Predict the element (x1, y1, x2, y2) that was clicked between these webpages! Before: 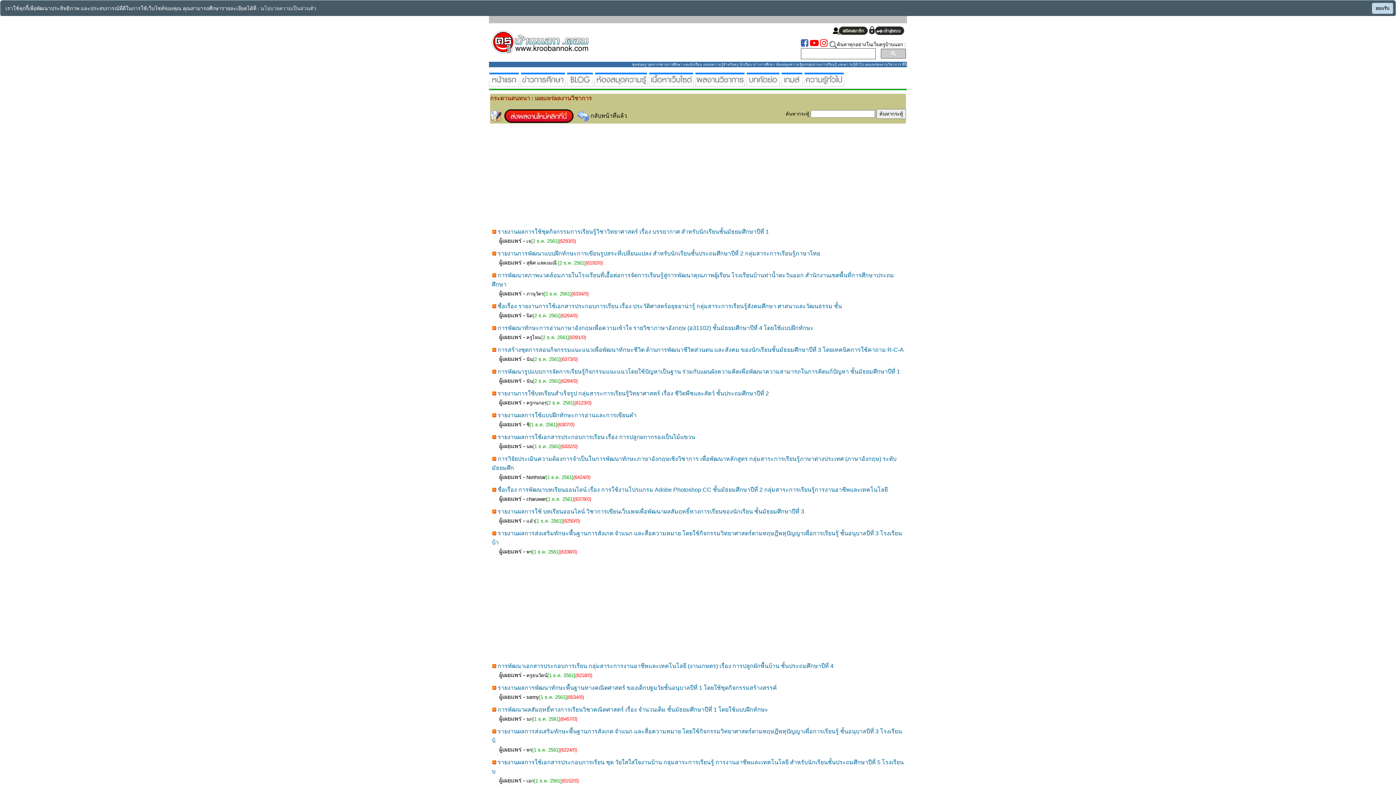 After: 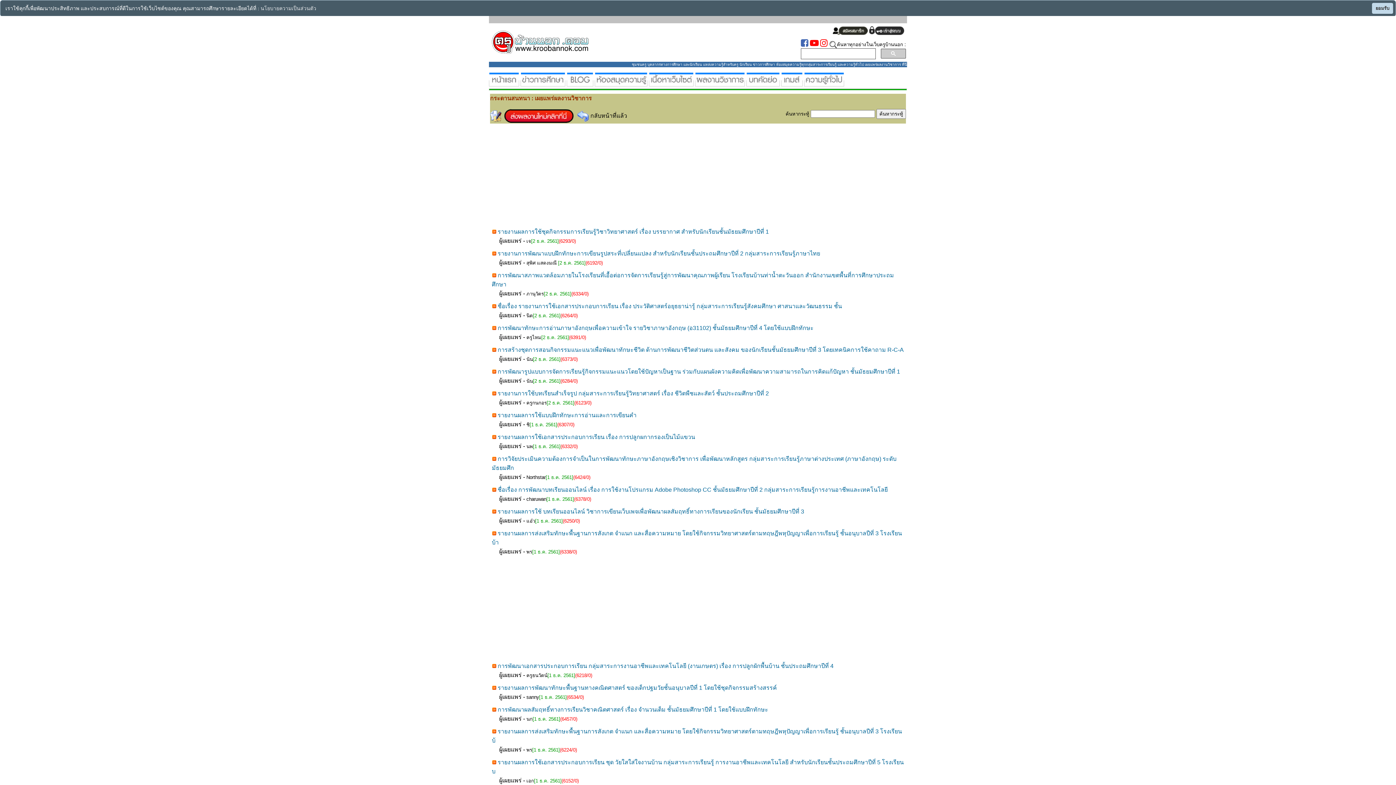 Action: bbox: (801, 41, 808, 47)